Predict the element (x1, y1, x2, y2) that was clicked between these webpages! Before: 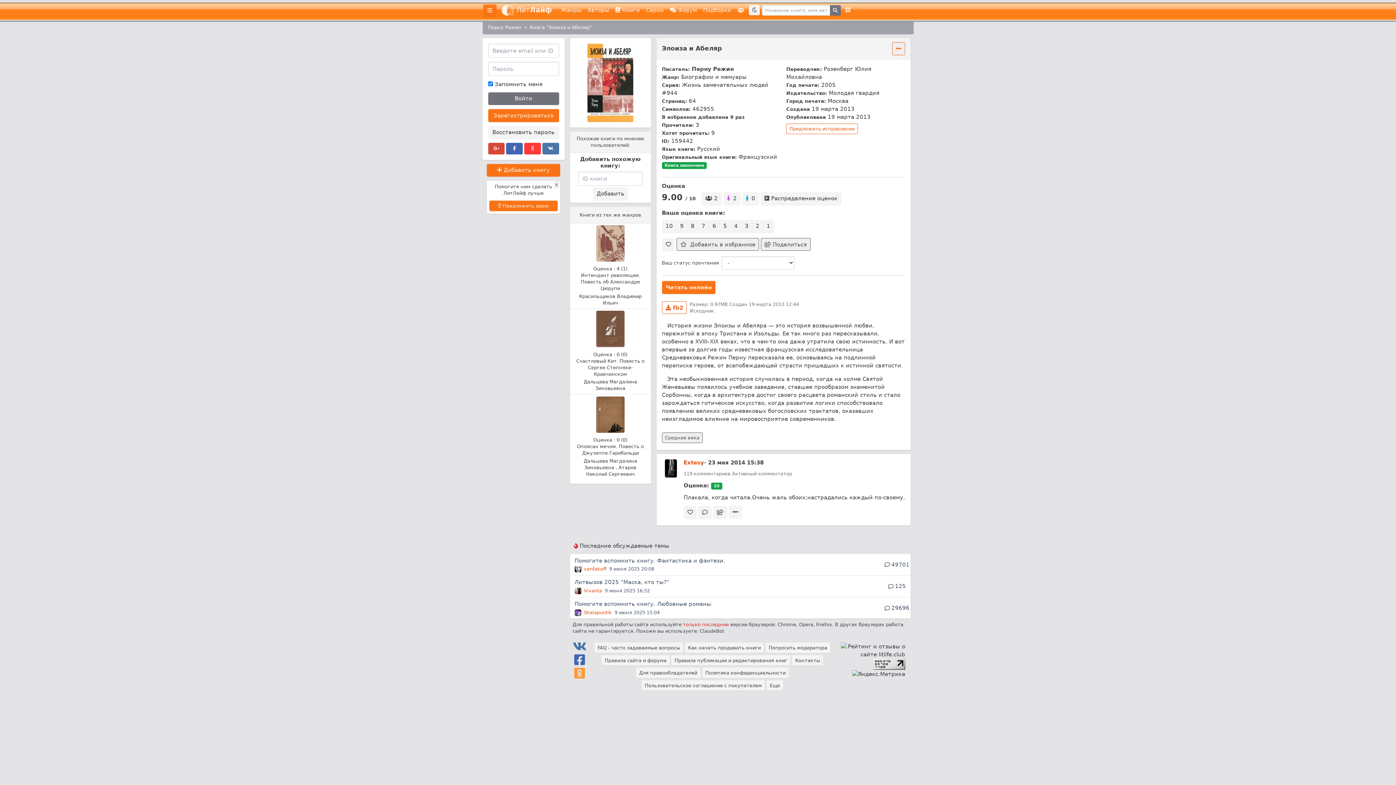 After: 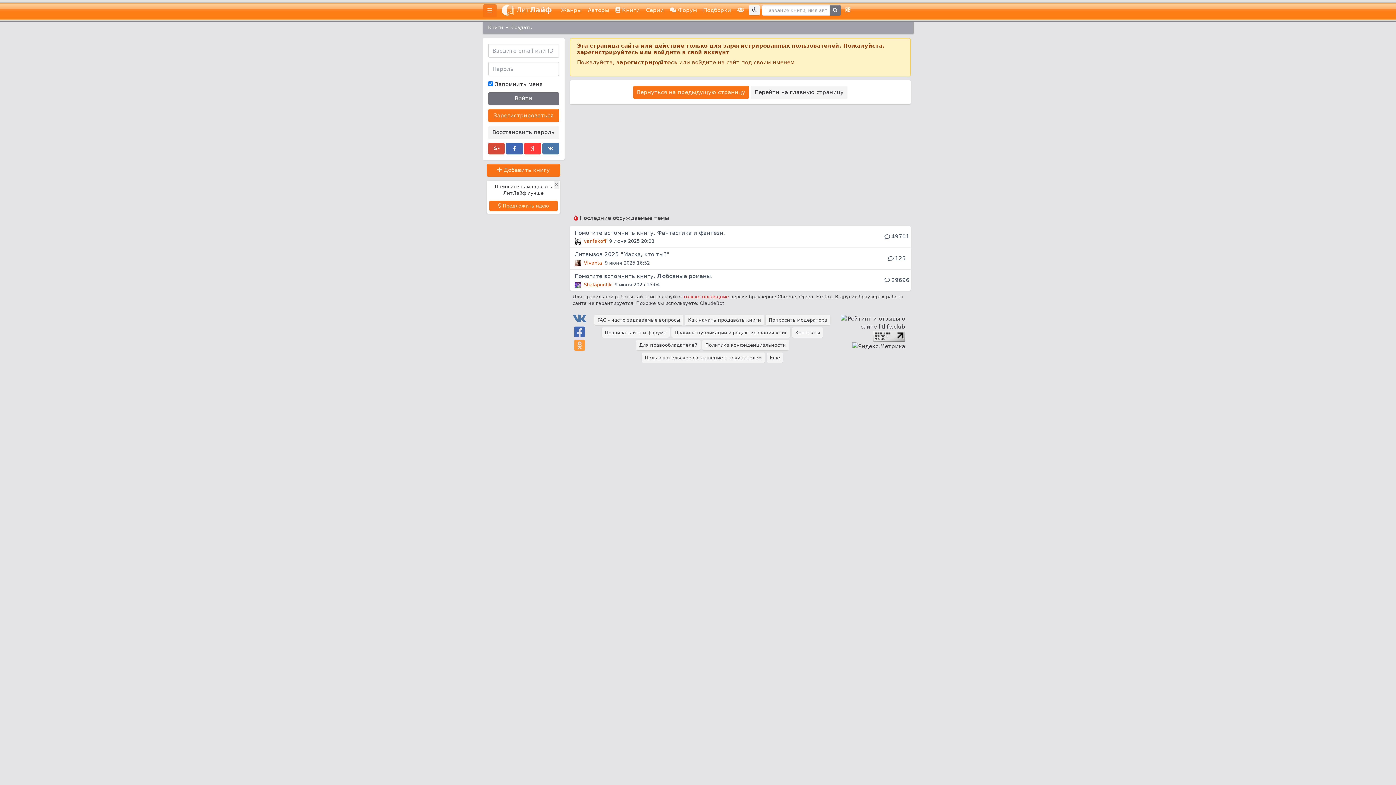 Action: bbox: (486, 163, 560, 176) label:  Добавить книгу